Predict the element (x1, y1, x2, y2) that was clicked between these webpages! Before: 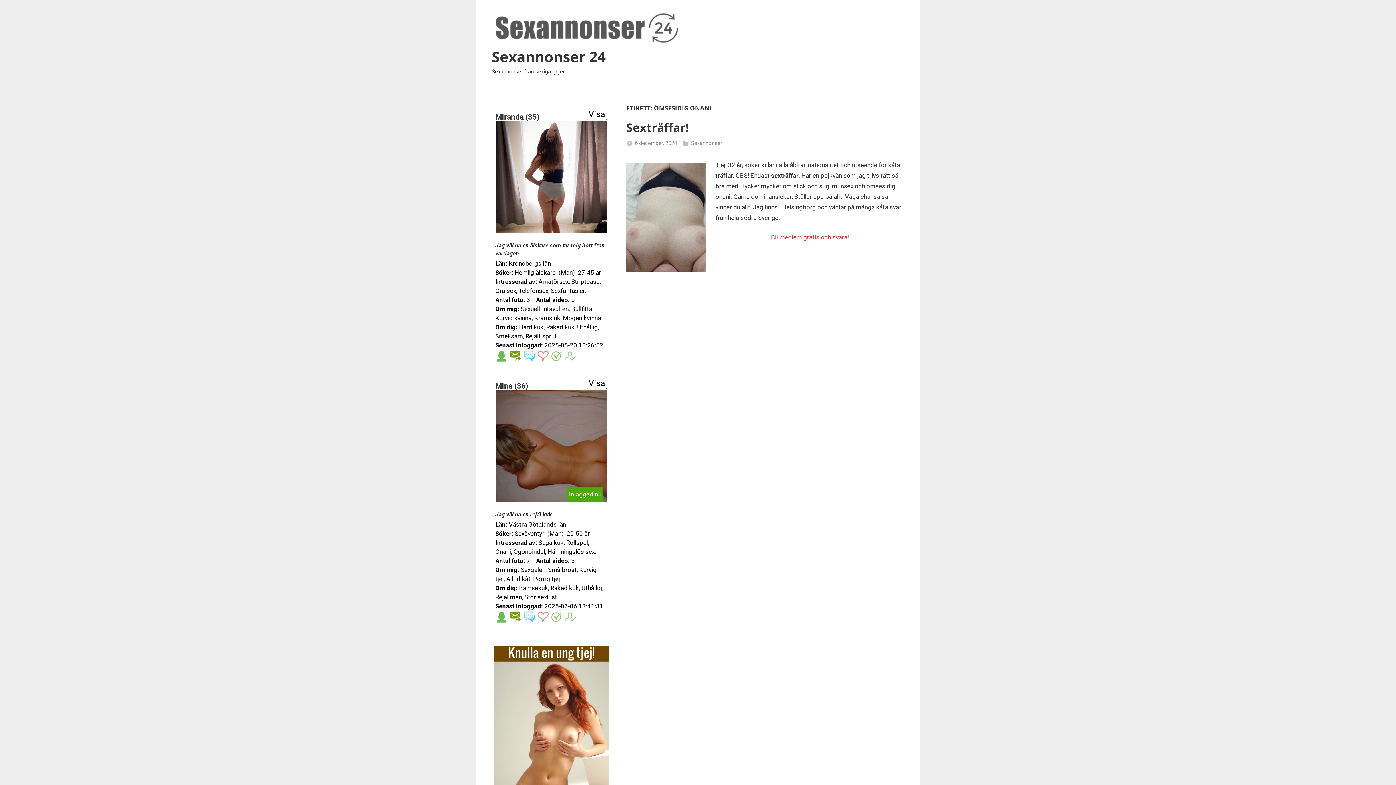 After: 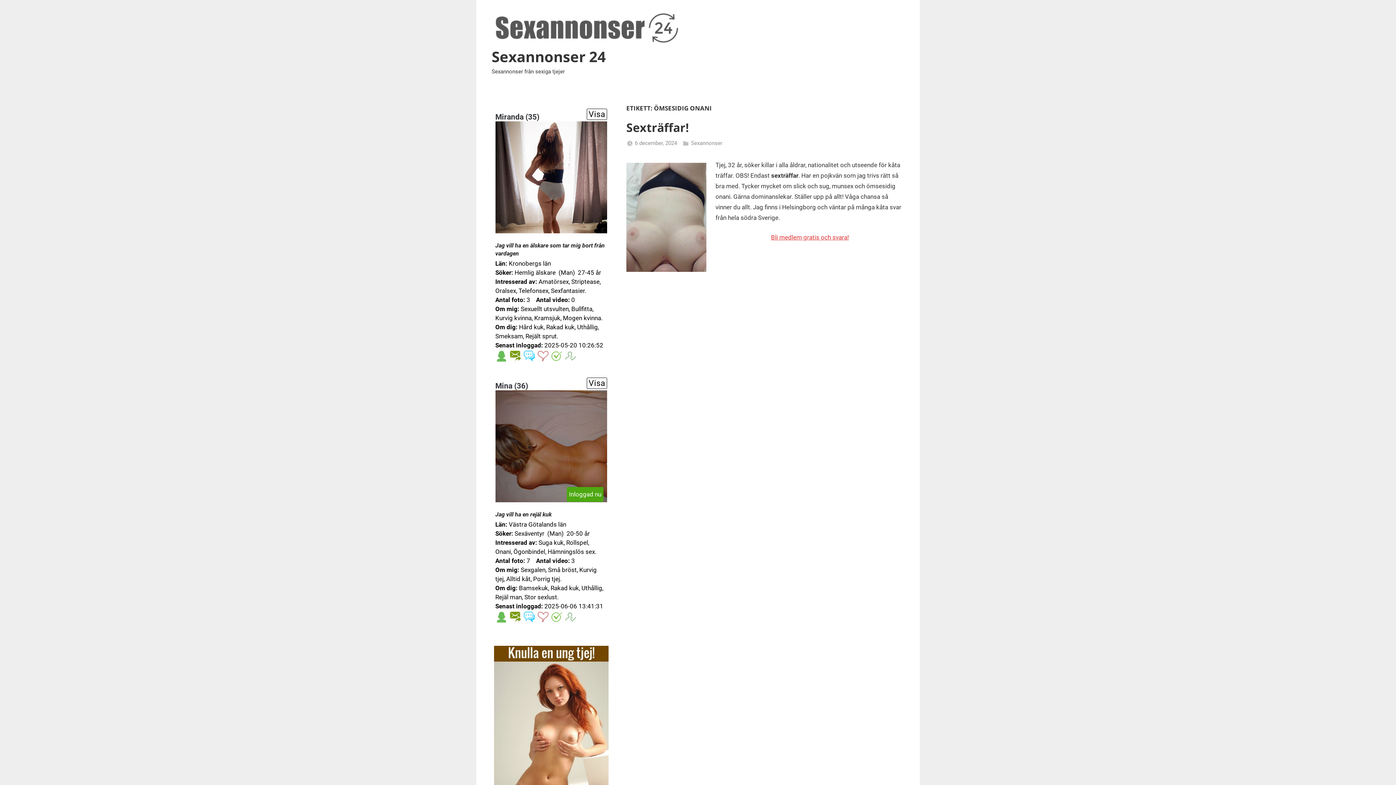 Action: bbox: (495, 241, 607, 365) label: Visa
Jag vill ha en älskare som tar mig bort från vardagen
Län: Kronobergs län
Söker: Hemlig älskare  (Man)  27-45 år
Intresserad av: Amatörsex, Striptease, Oralsex, Telefonsex, Sexfantasier.
Antal foto: 3    Antal video: 0
Om mig: Sexuellt utsvulten, Bullfitta, Kurvig kvinna, Kramsjuk, Mogen kvinna.
Om dig: Hård kuk, Rakad kuk, Uthållig, Smeksam, Rejält sprut.
Senast inloggad: 2025-05-20 10:26:52
     